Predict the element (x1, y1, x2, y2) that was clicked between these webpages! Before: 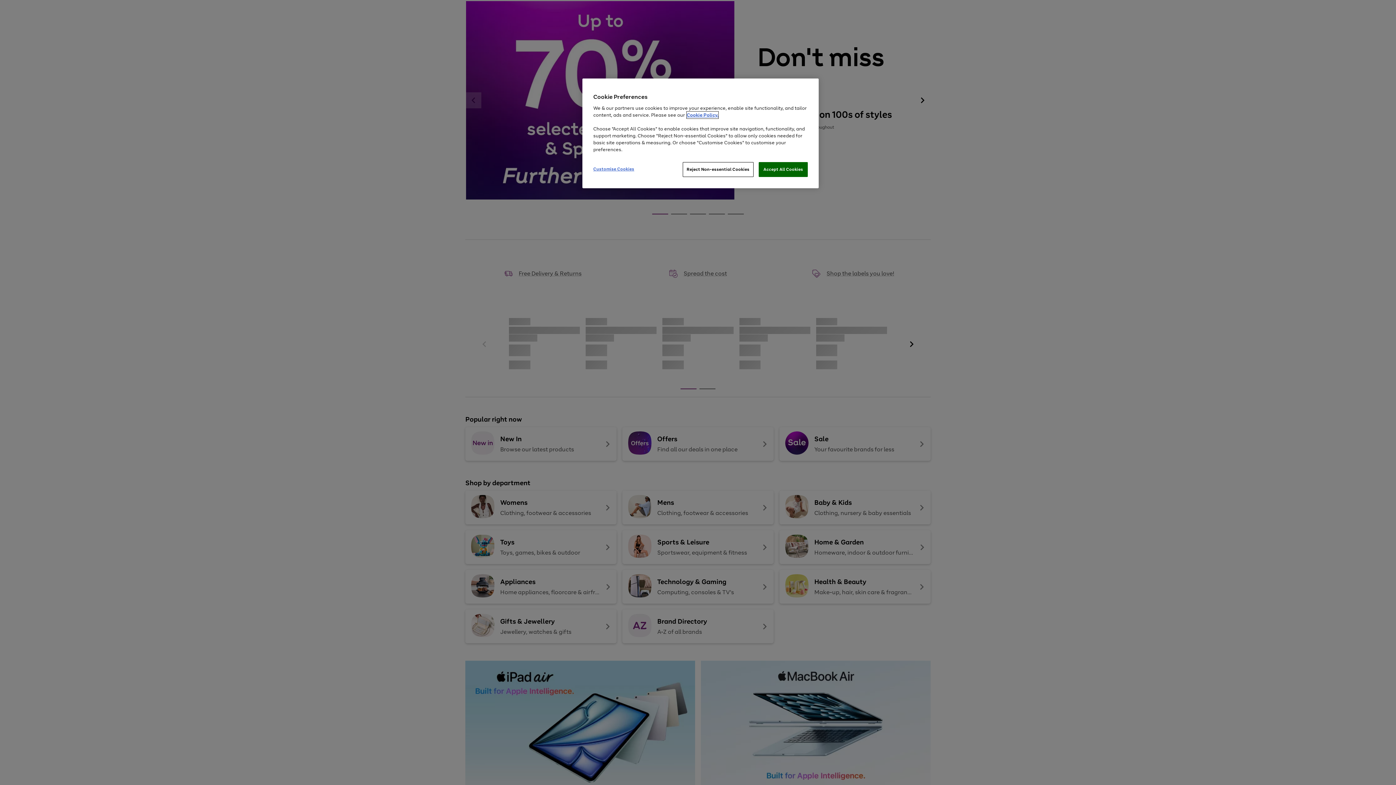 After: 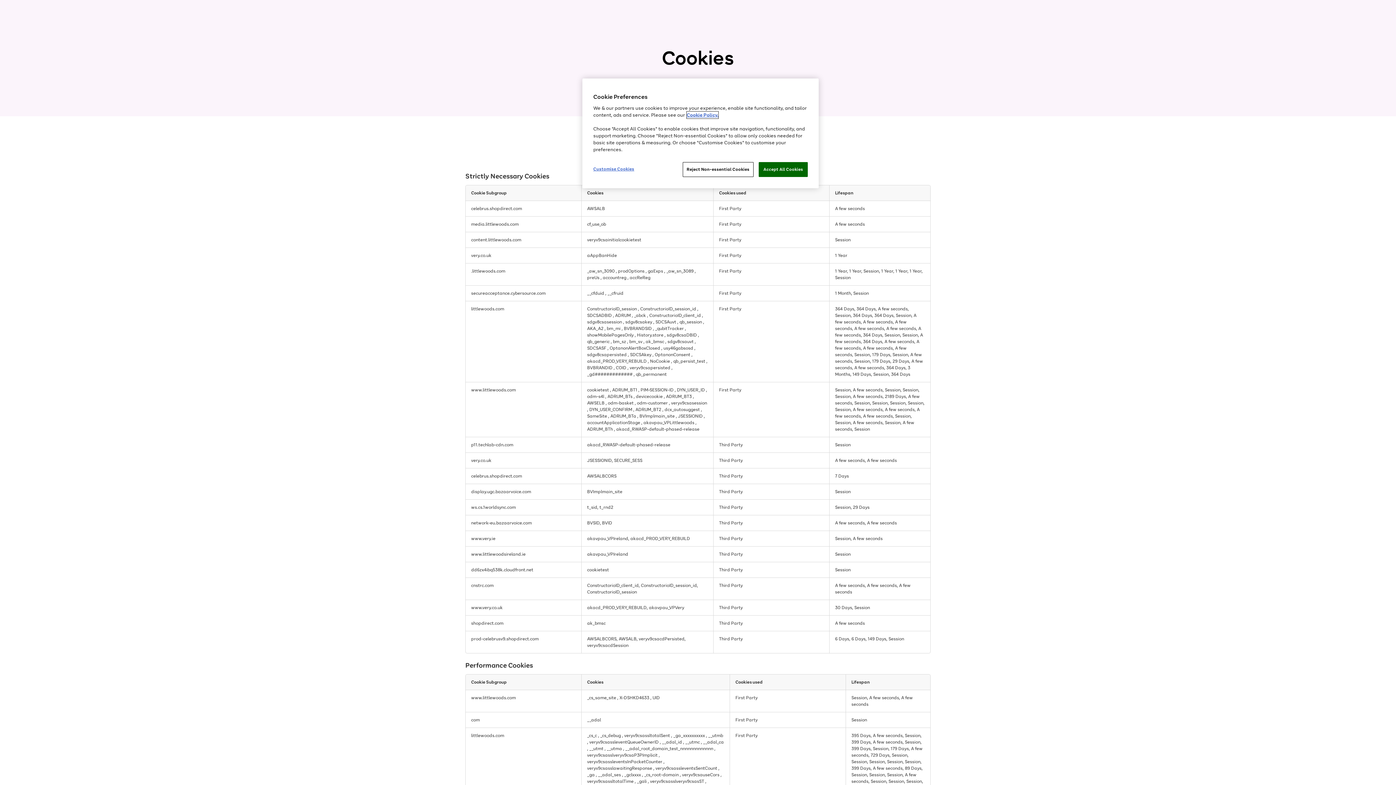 Action: label: Cookie Policy. bbox: (686, 111, 718, 118)